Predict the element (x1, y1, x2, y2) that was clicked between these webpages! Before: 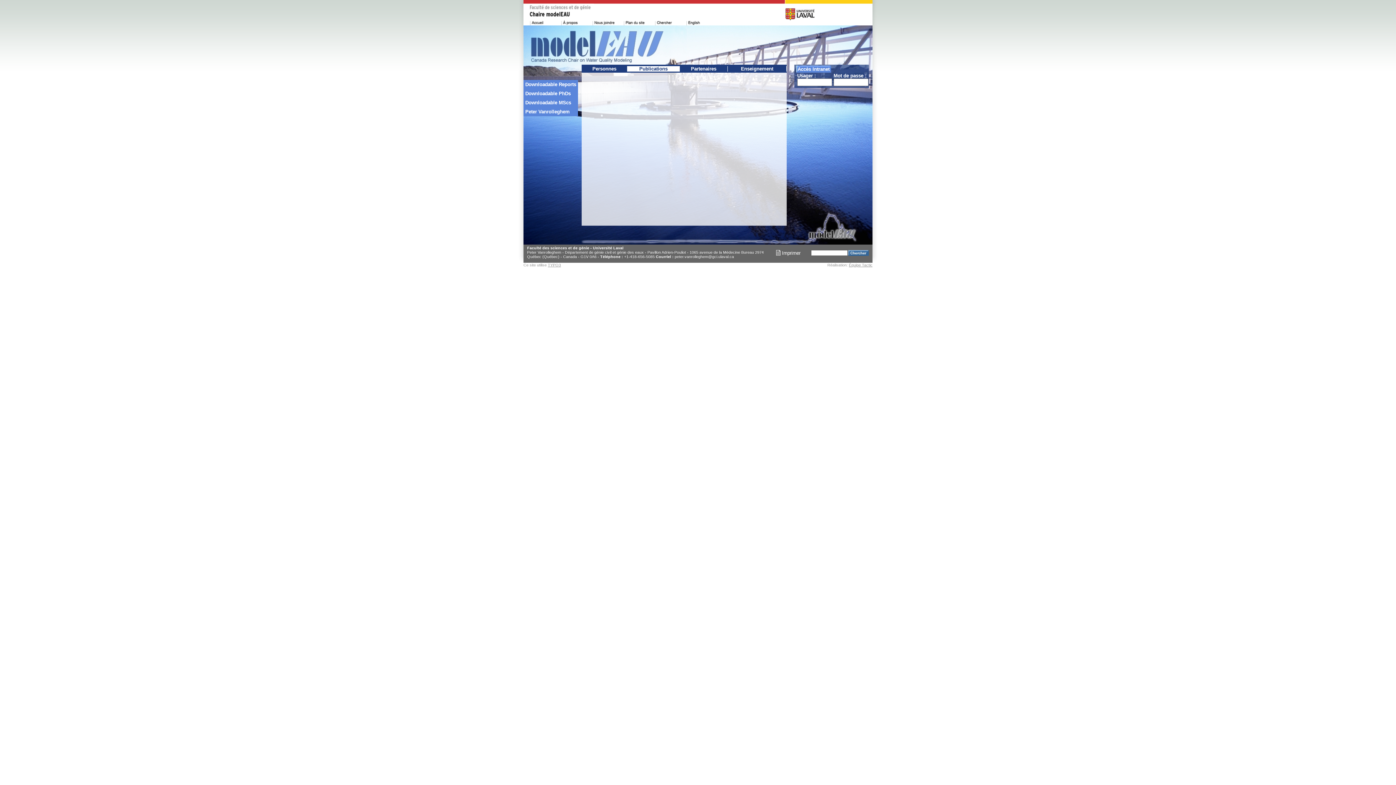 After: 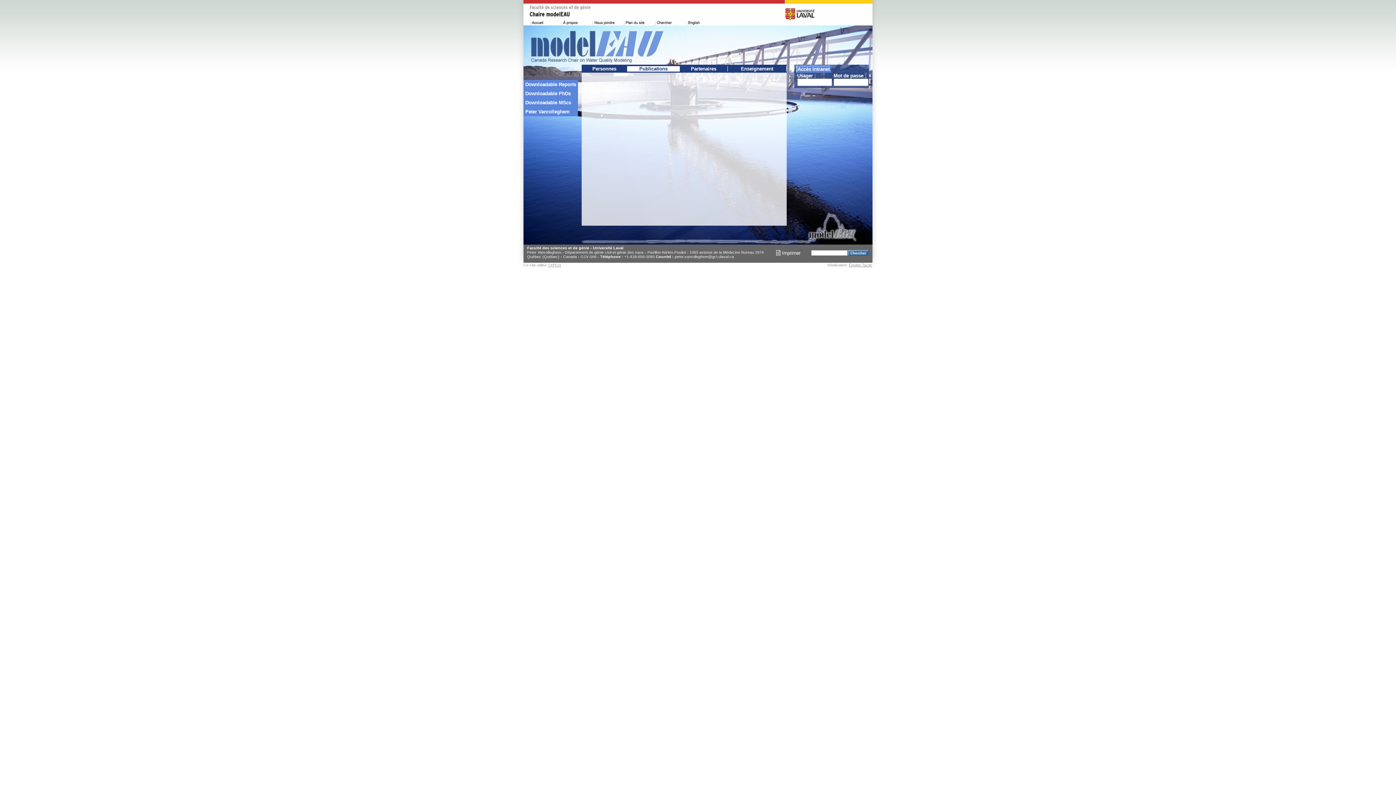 Action: bbox: (776, 250, 800, 256) label:  Imprimer